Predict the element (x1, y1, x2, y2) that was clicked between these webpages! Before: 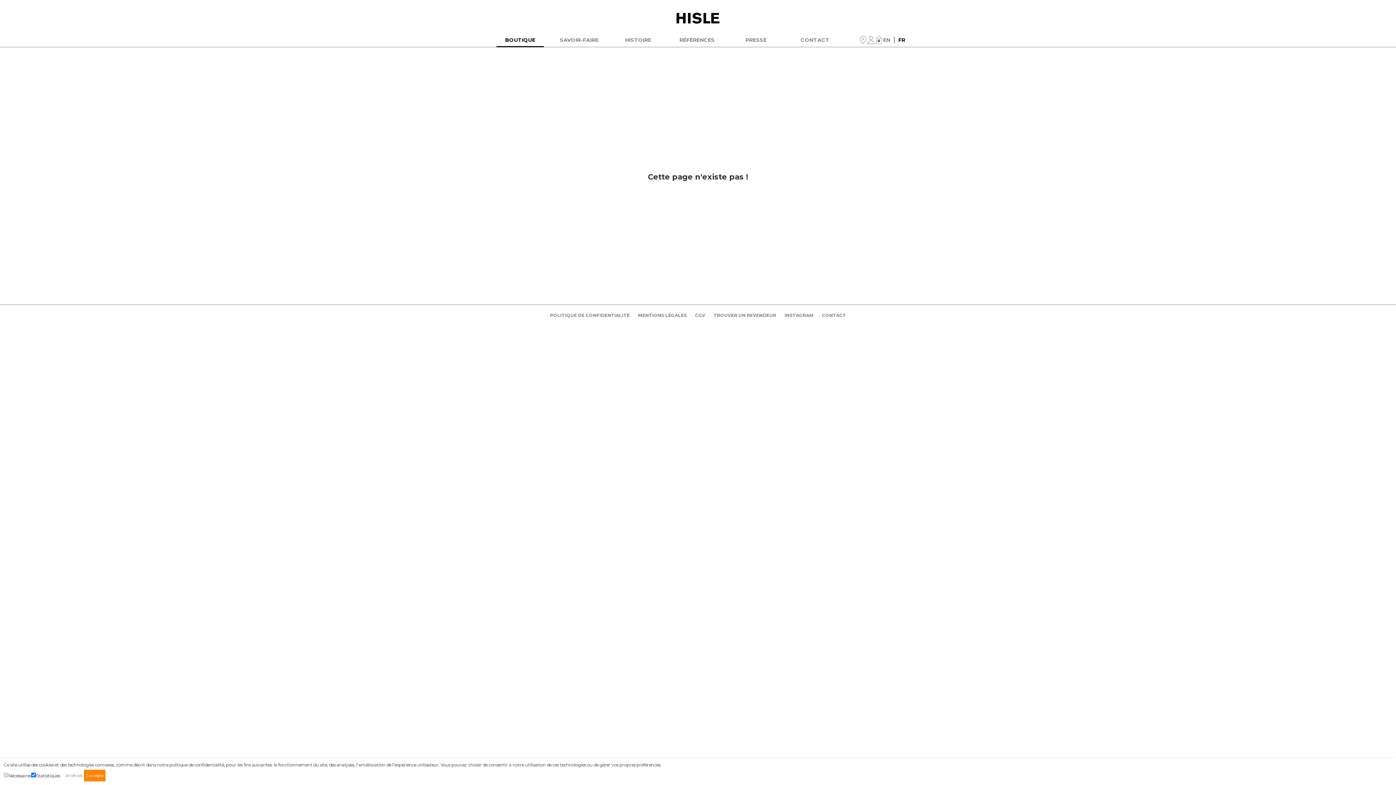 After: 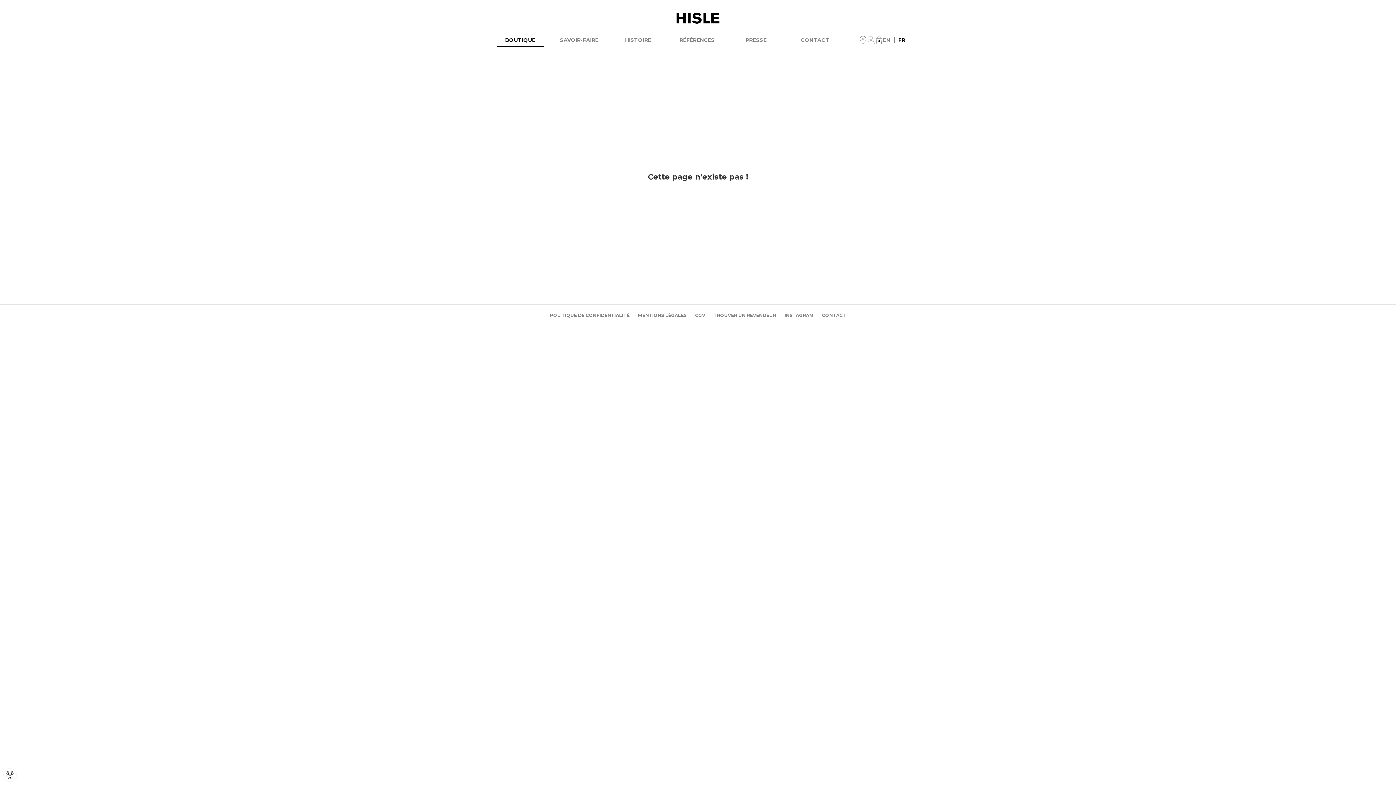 Action: label: J'accepte bbox: (84, 770, 105, 781)